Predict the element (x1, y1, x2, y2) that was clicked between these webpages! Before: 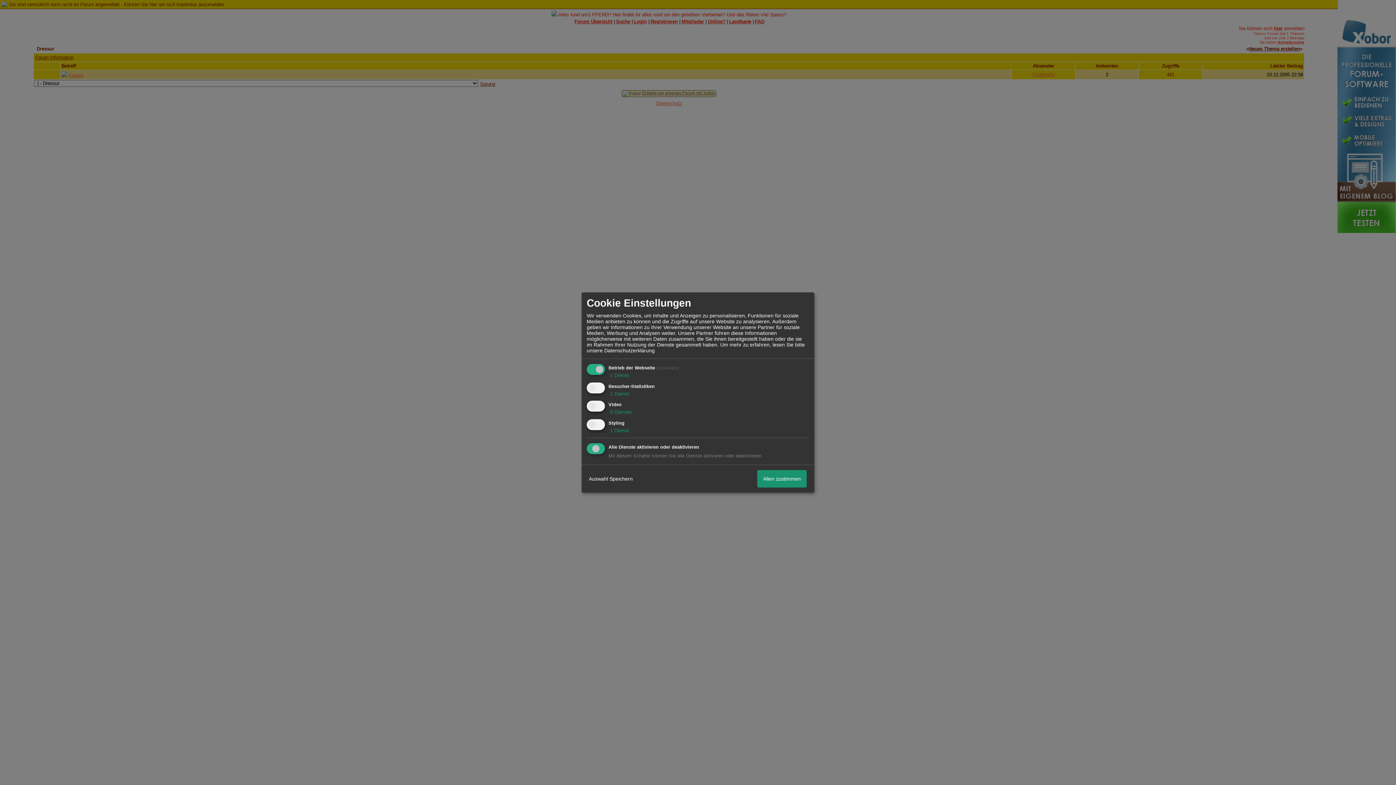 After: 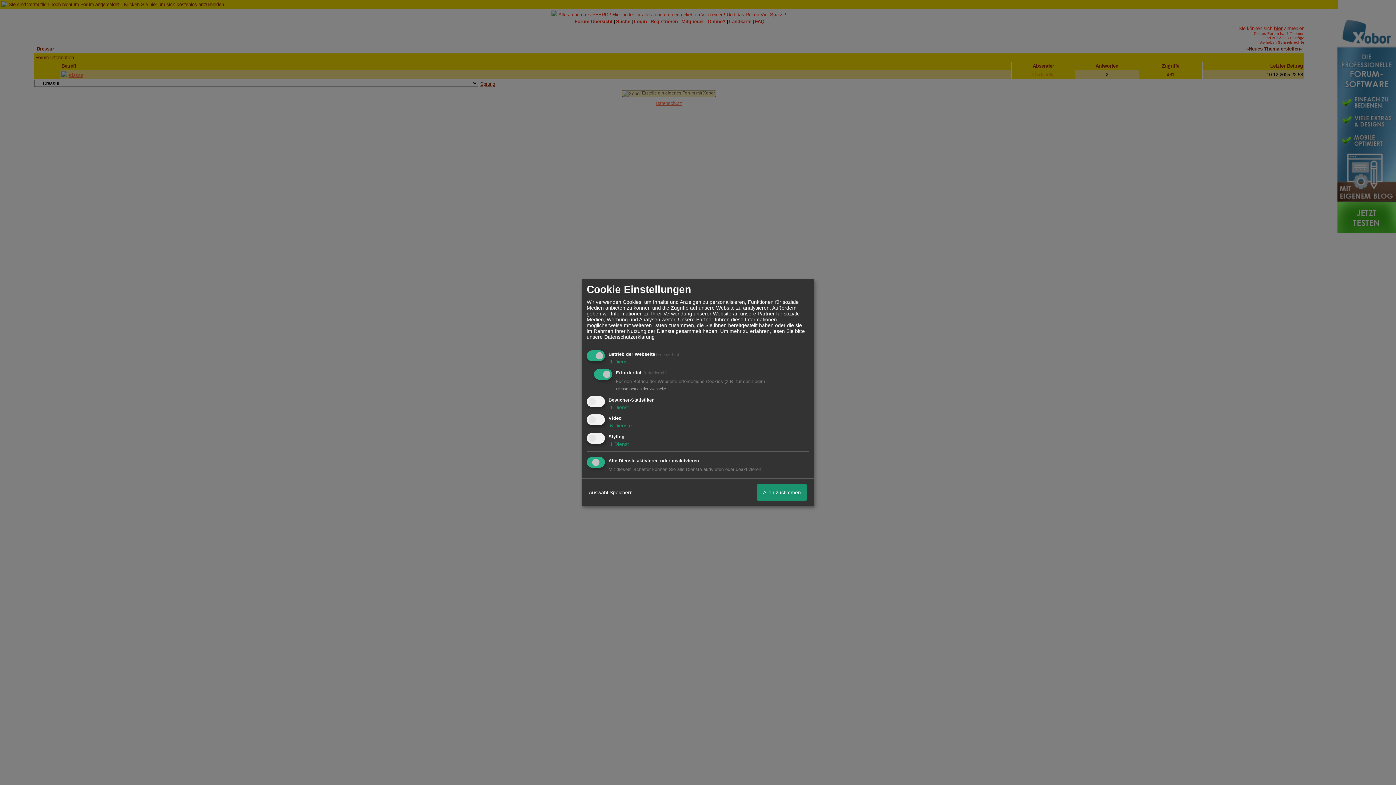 Action: label:  1 Dienst bbox: (608, 372, 629, 378)